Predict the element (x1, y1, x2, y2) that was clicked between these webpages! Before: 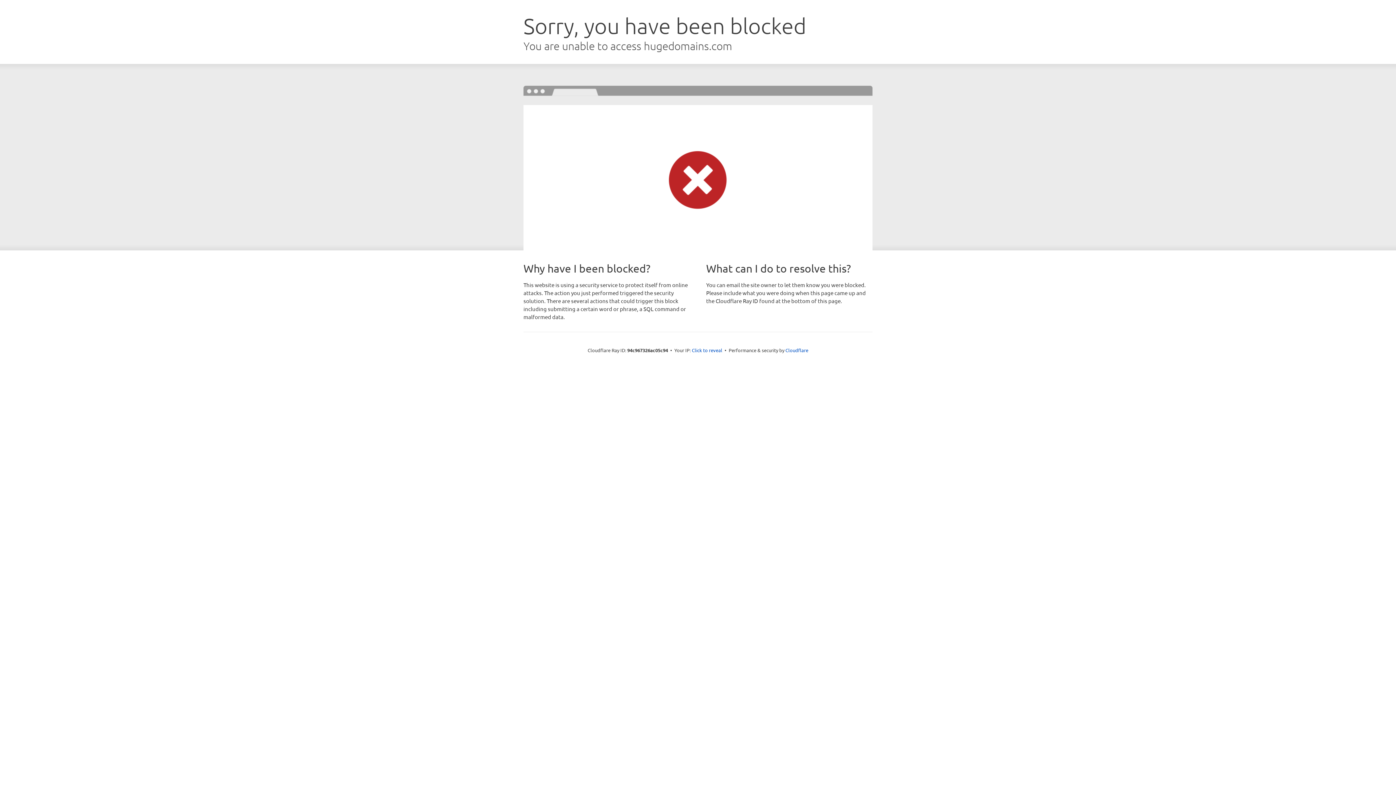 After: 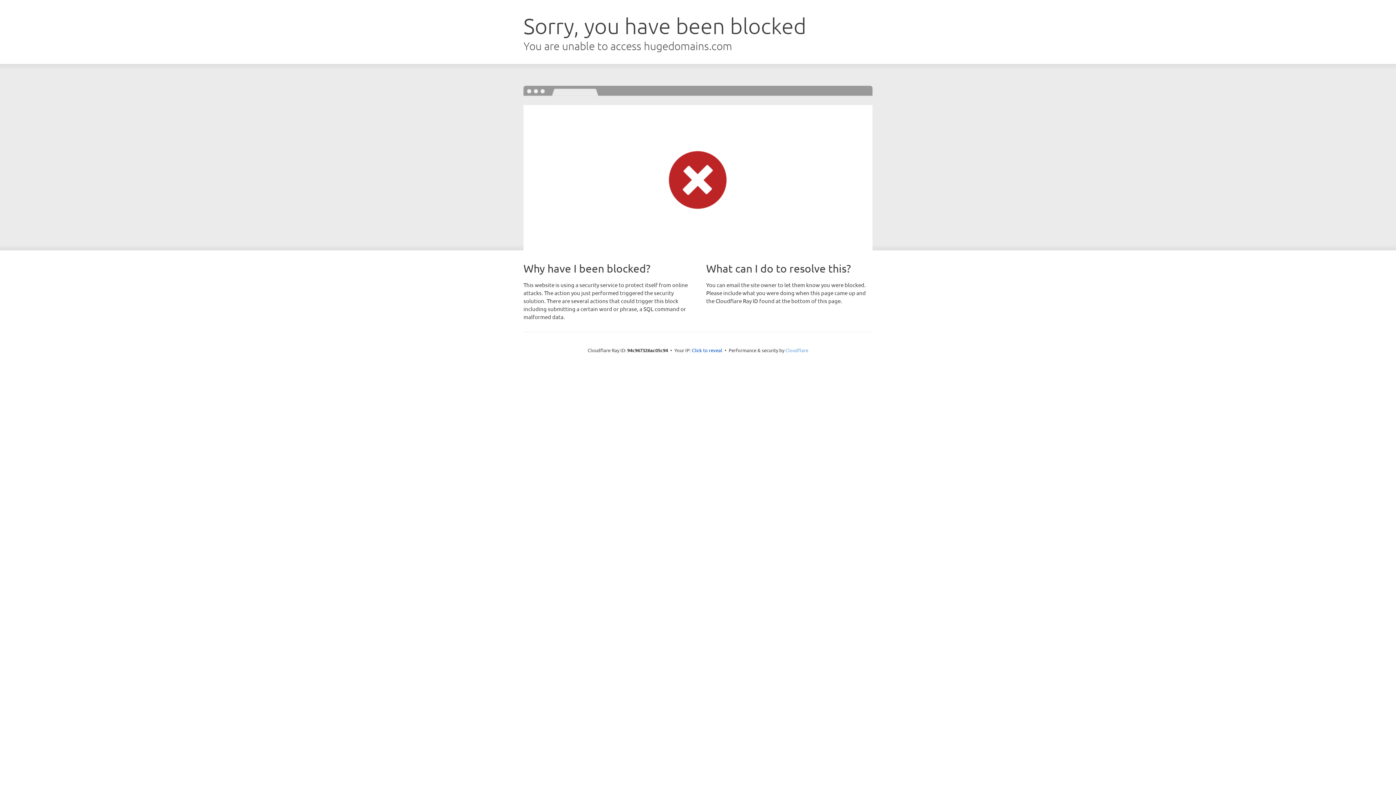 Action: bbox: (785, 347, 808, 353) label: Cloudflare